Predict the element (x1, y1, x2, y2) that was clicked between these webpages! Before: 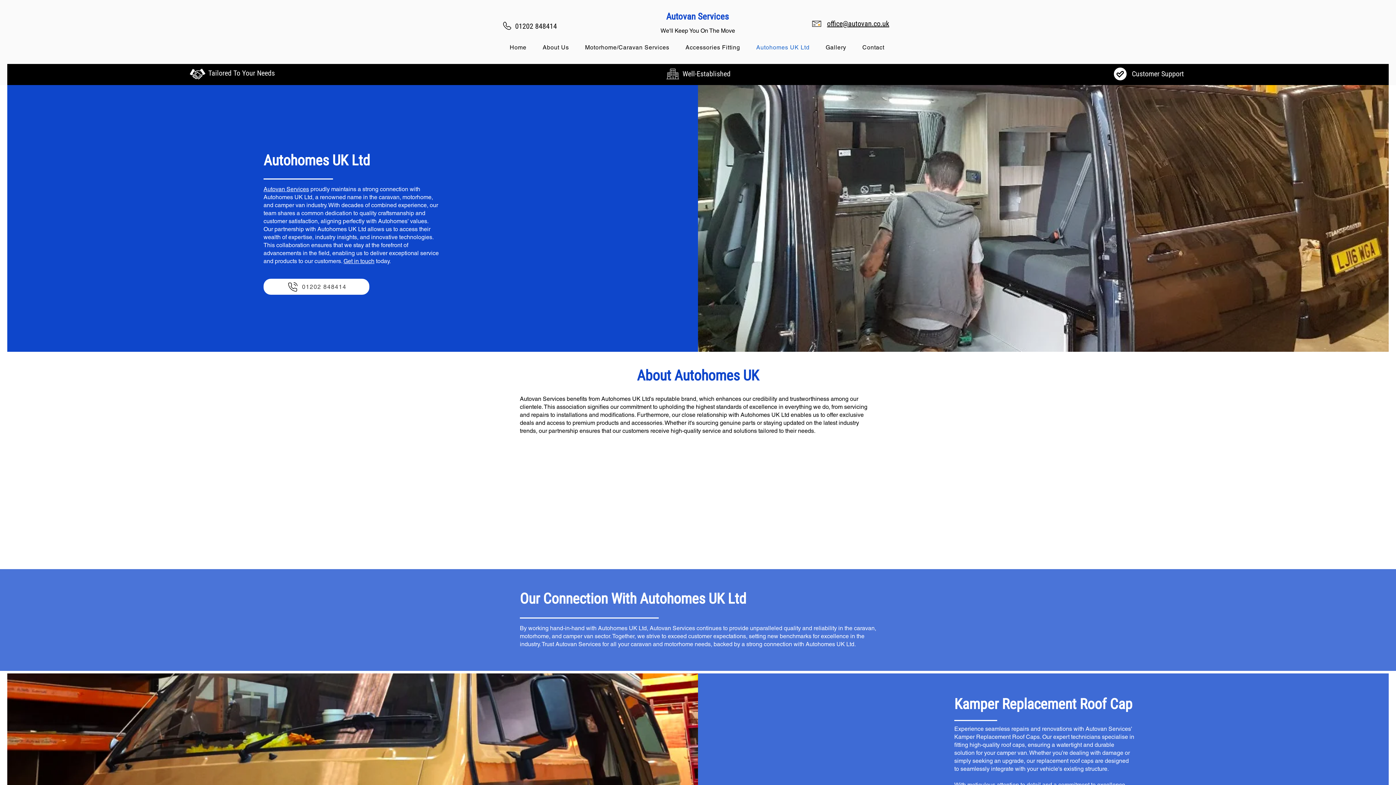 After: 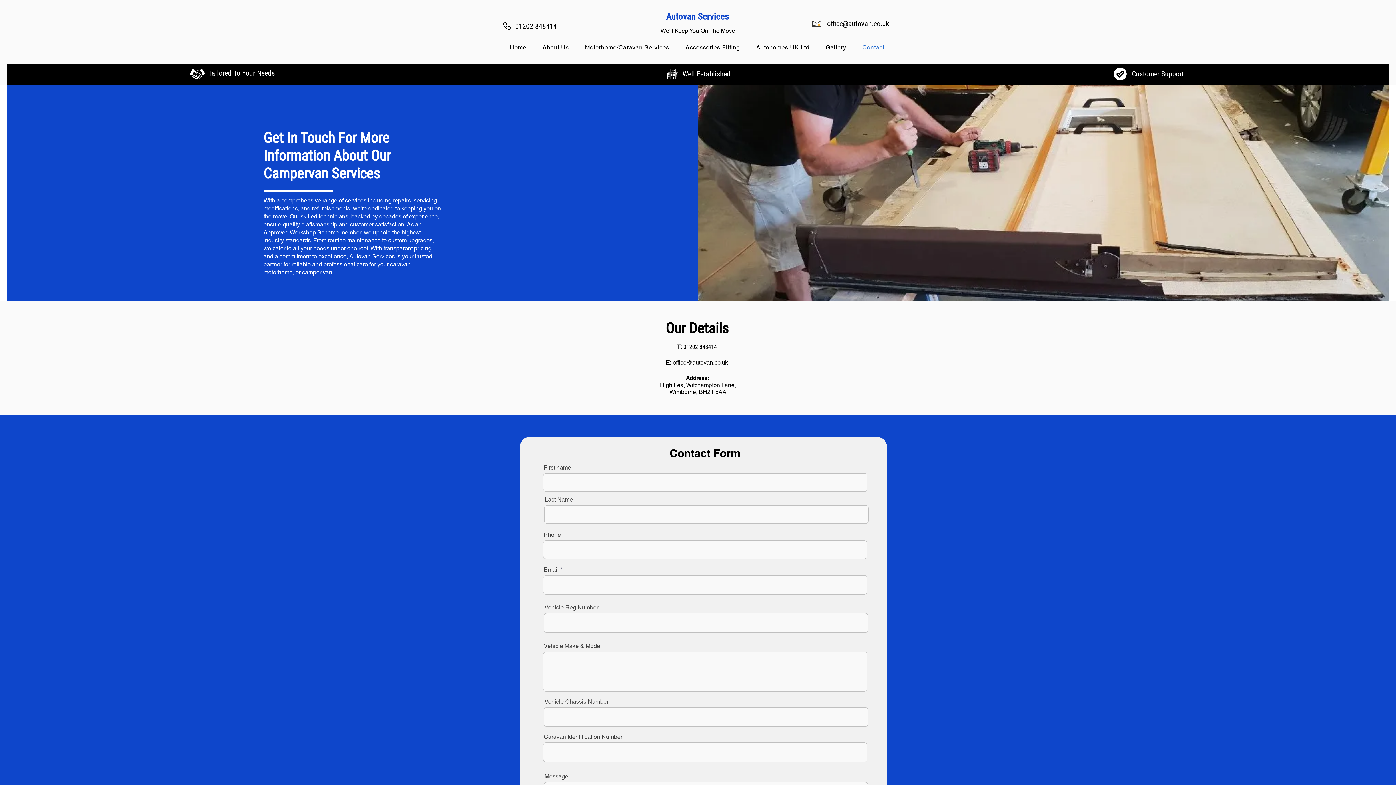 Action: label: Contact bbox: (856, 40, 891, 54)